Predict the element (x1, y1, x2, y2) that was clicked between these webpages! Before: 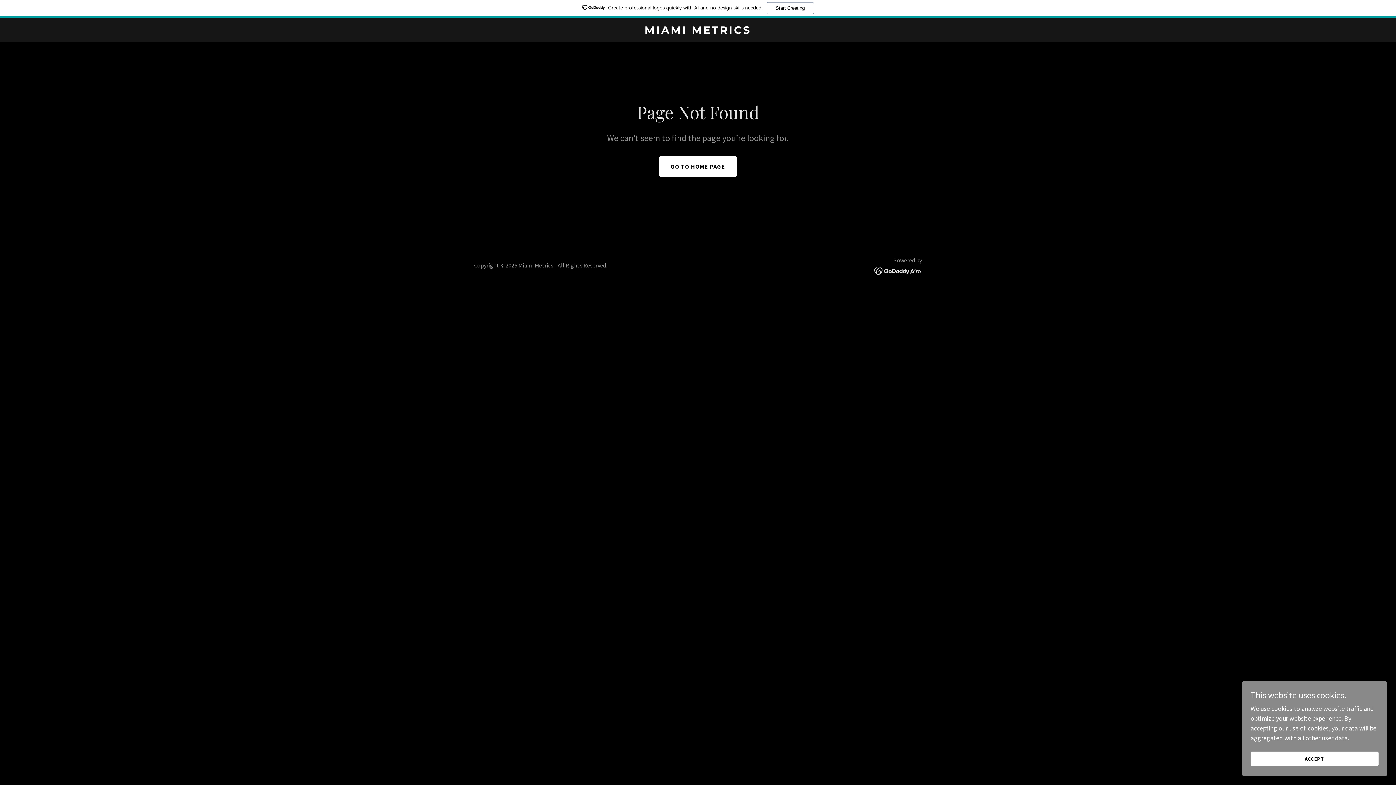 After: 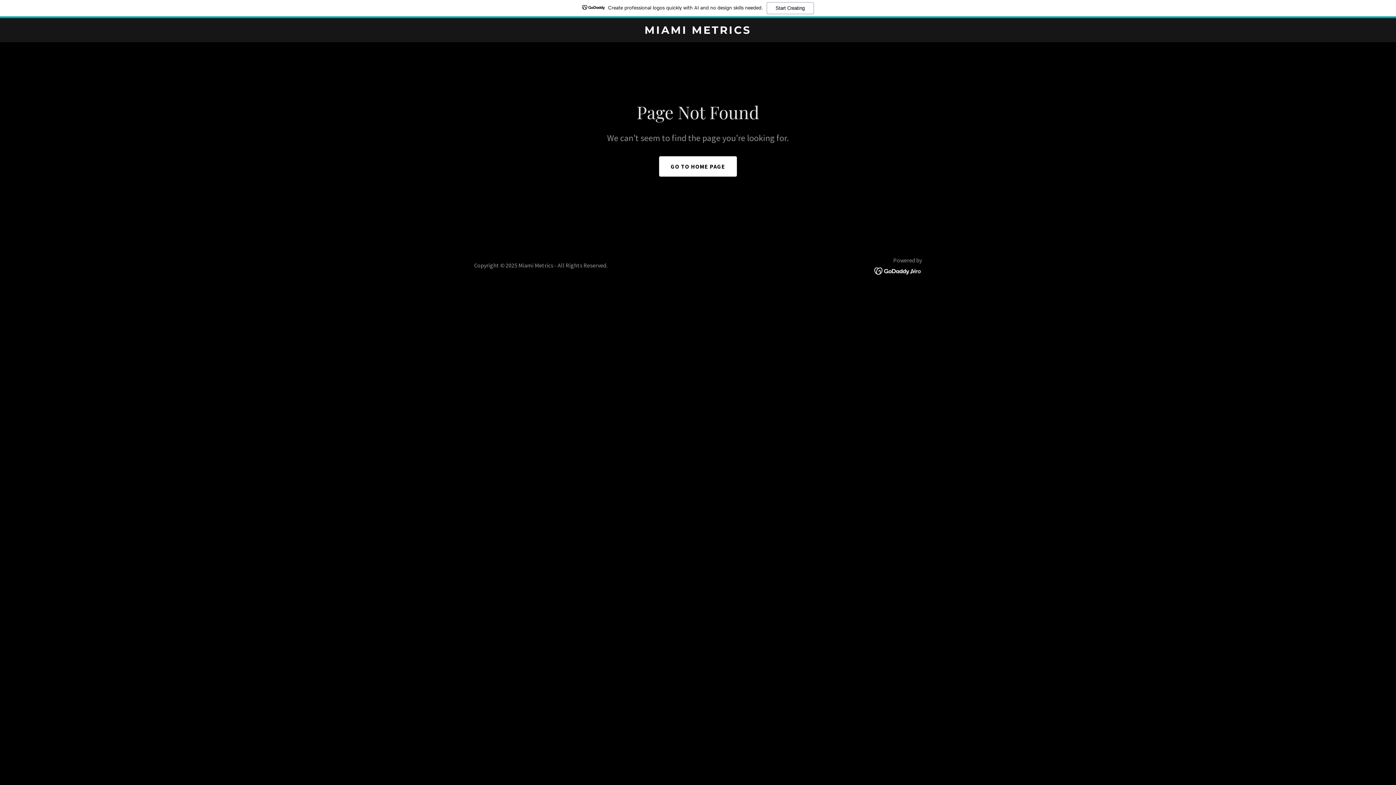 Action: bbox: (1250, 752, 1378, 766) label: ACCEPT